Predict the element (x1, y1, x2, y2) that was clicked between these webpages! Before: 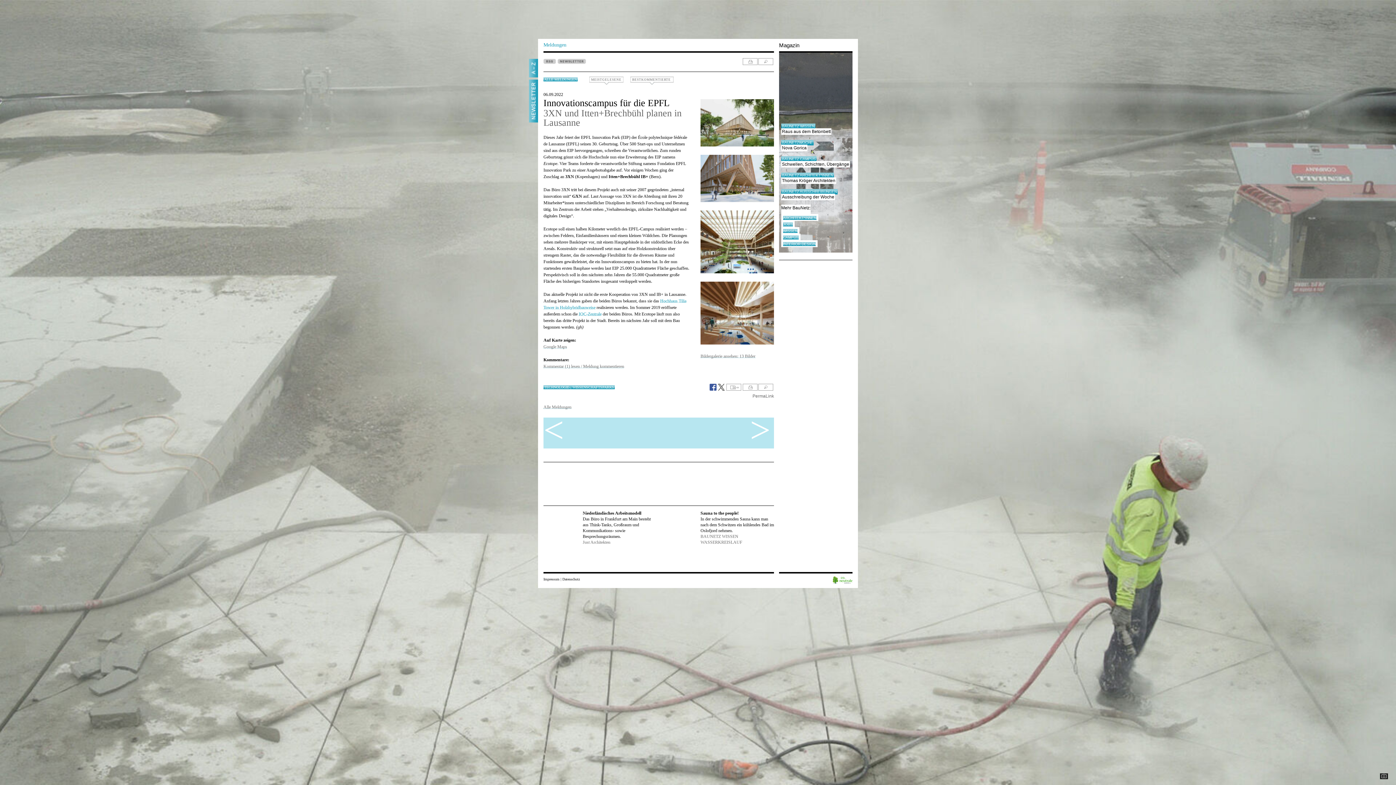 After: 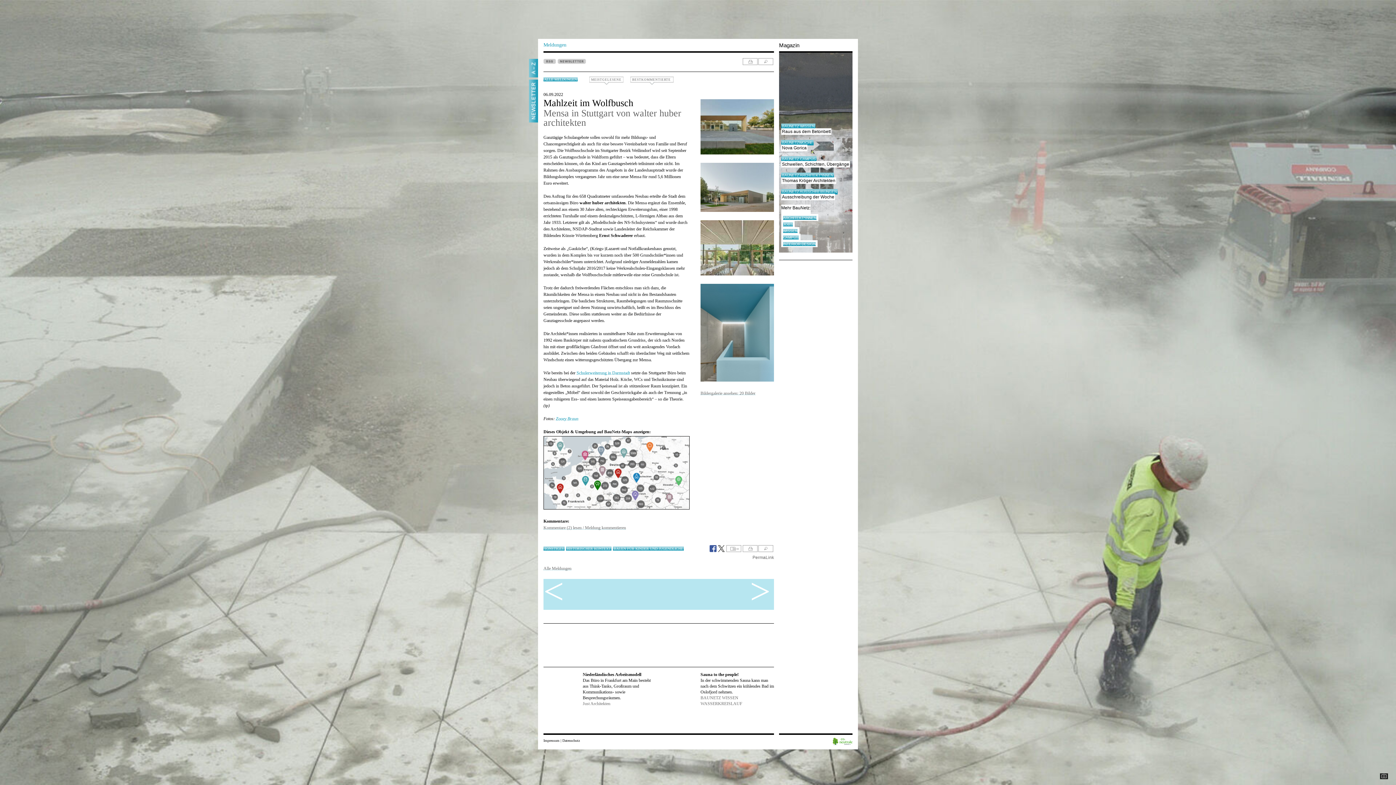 Action: bbox: (543, 417, 570, 448) label: <